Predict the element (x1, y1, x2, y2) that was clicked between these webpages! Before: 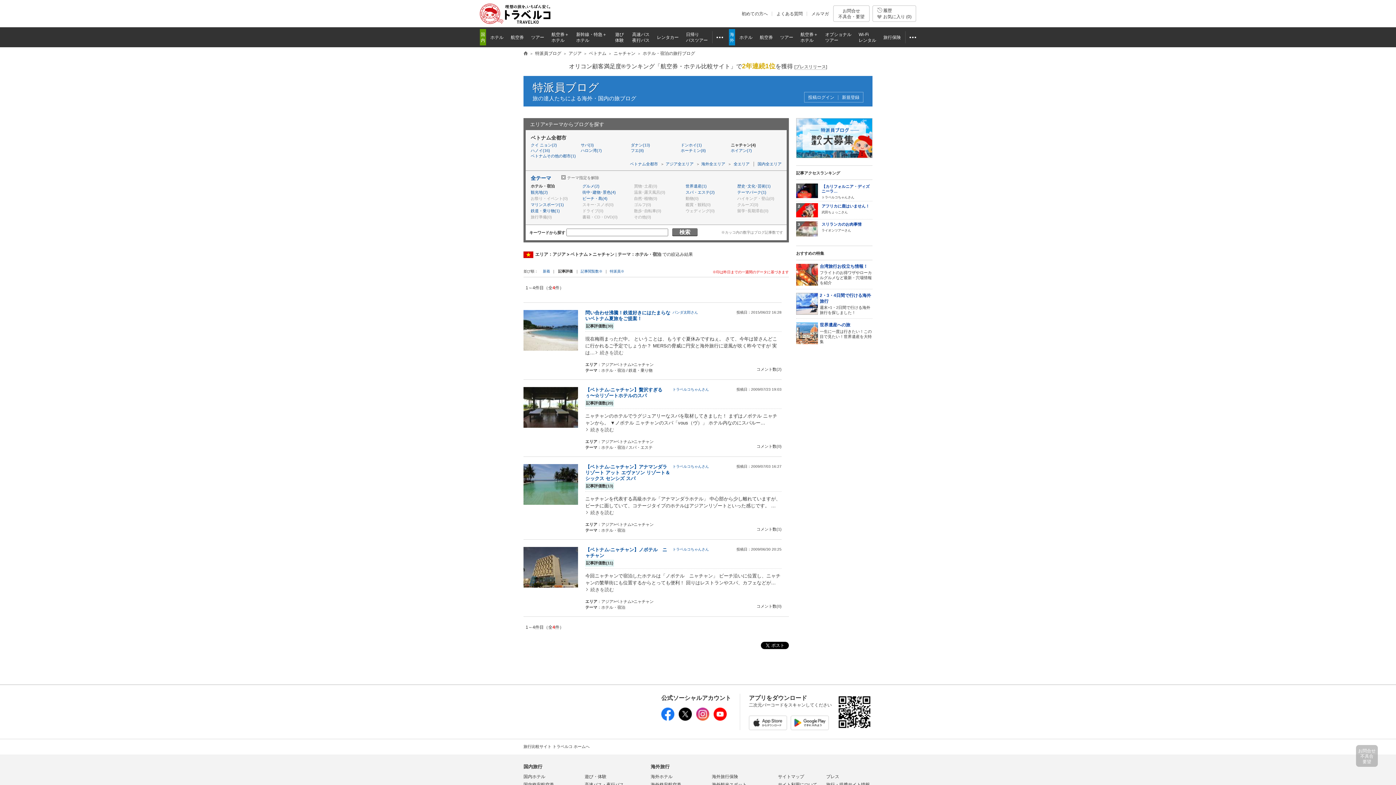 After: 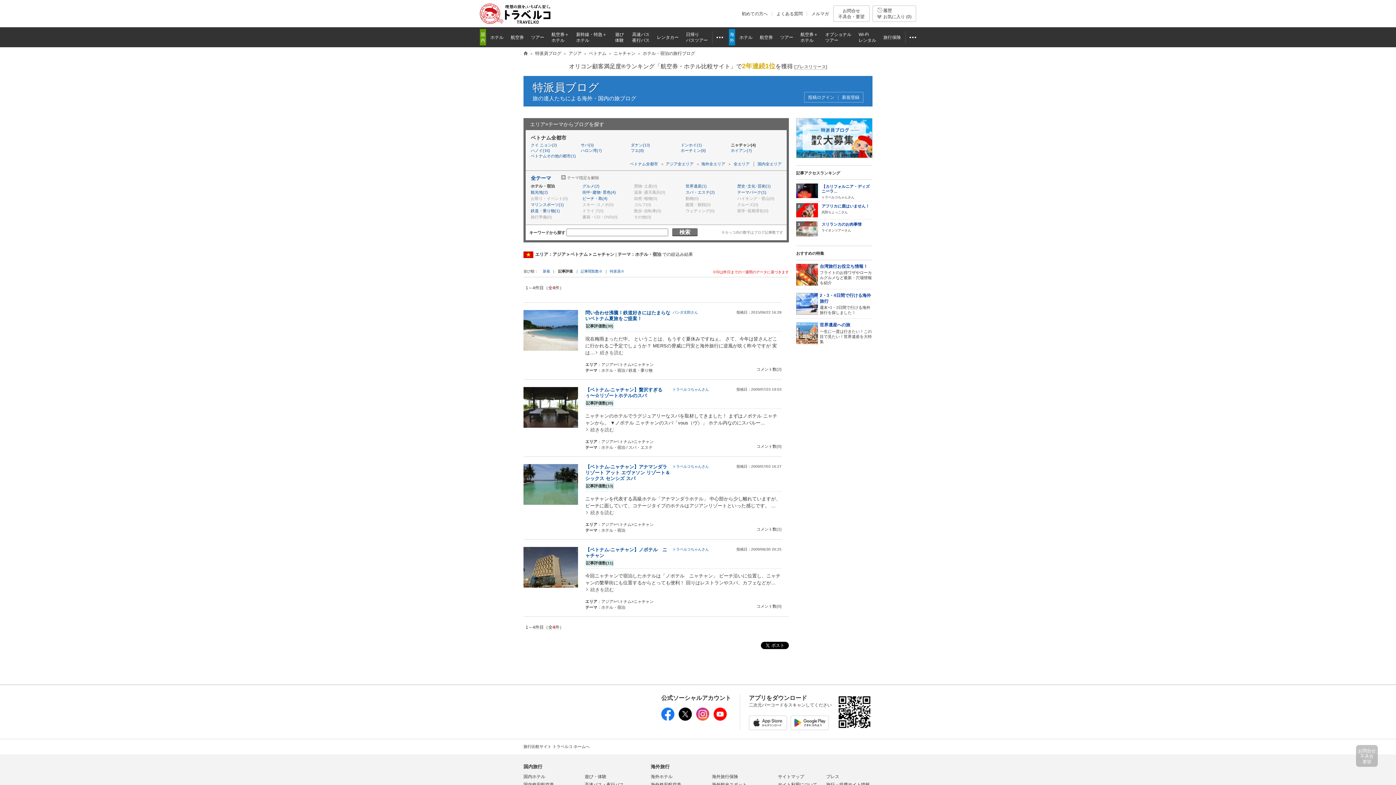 Action: bbox: (790, 725, 829, 729)